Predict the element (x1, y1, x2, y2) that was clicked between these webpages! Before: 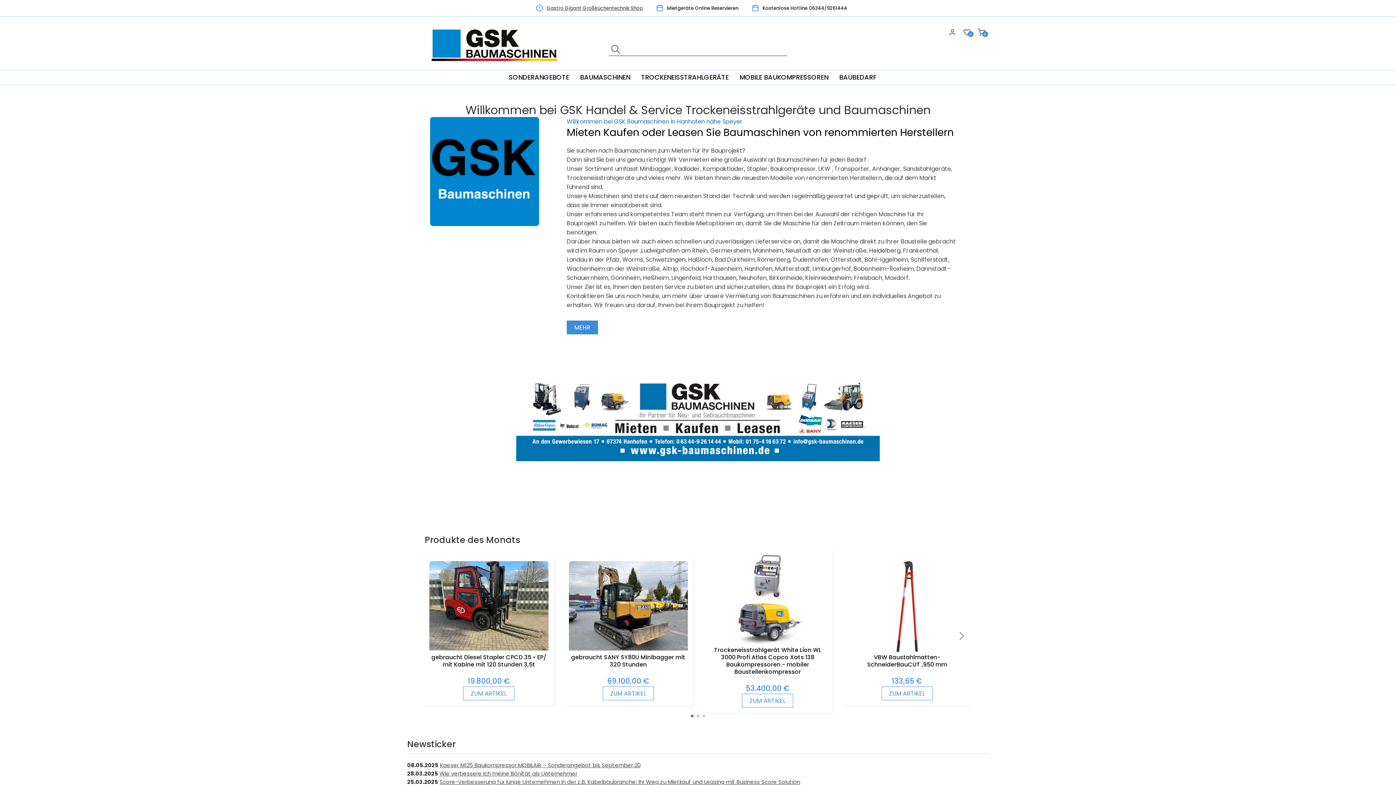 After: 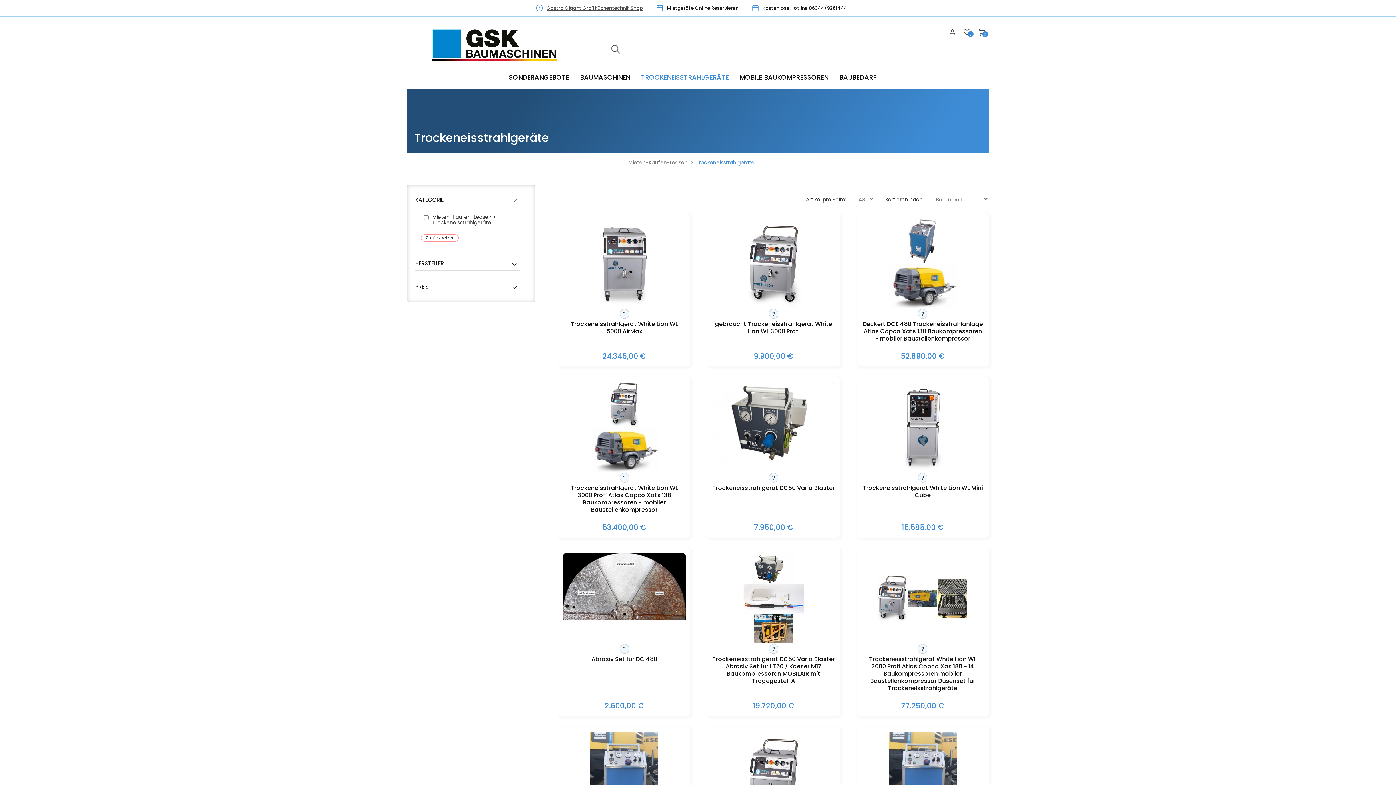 Action: bbox: (641, 70, 728, 84) label: TROCKENEISSTRAHLGERÄTE